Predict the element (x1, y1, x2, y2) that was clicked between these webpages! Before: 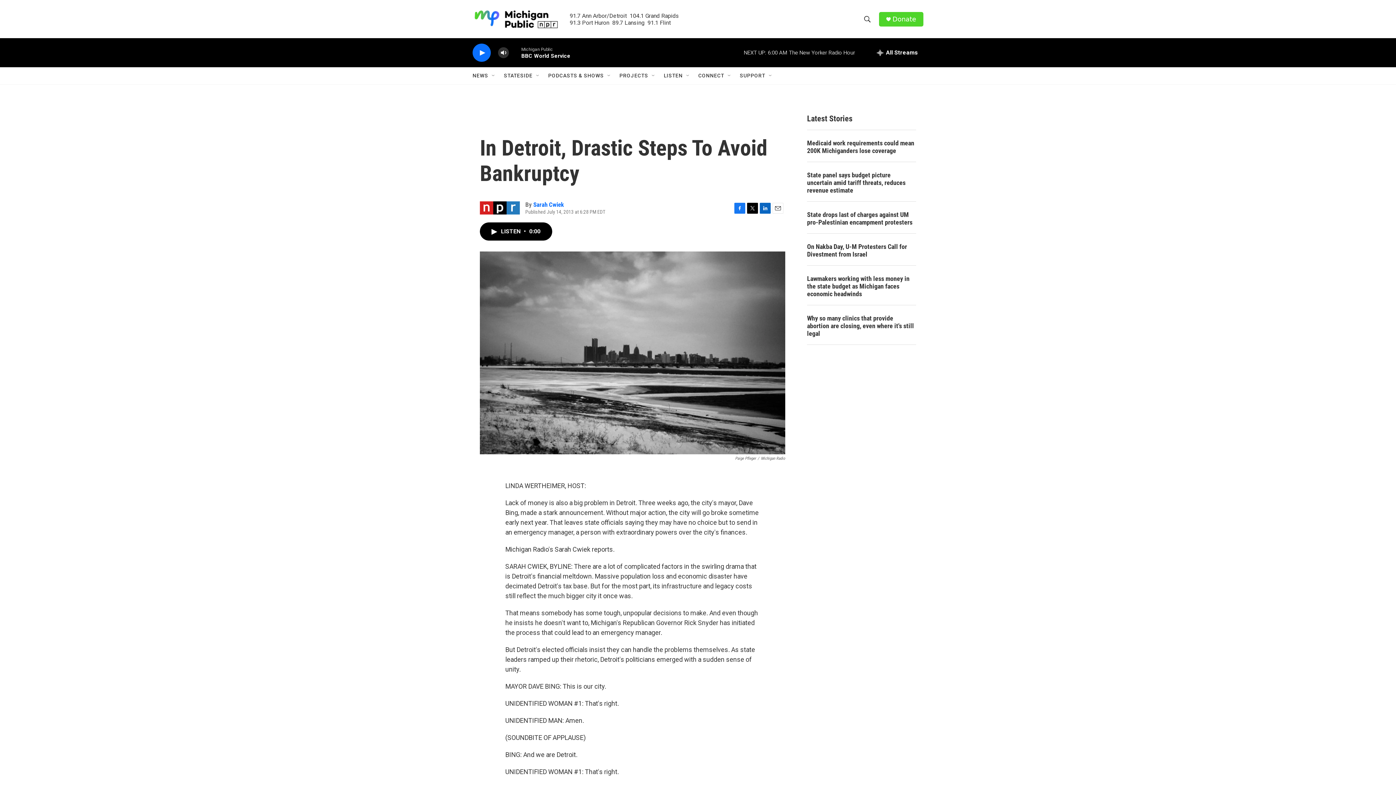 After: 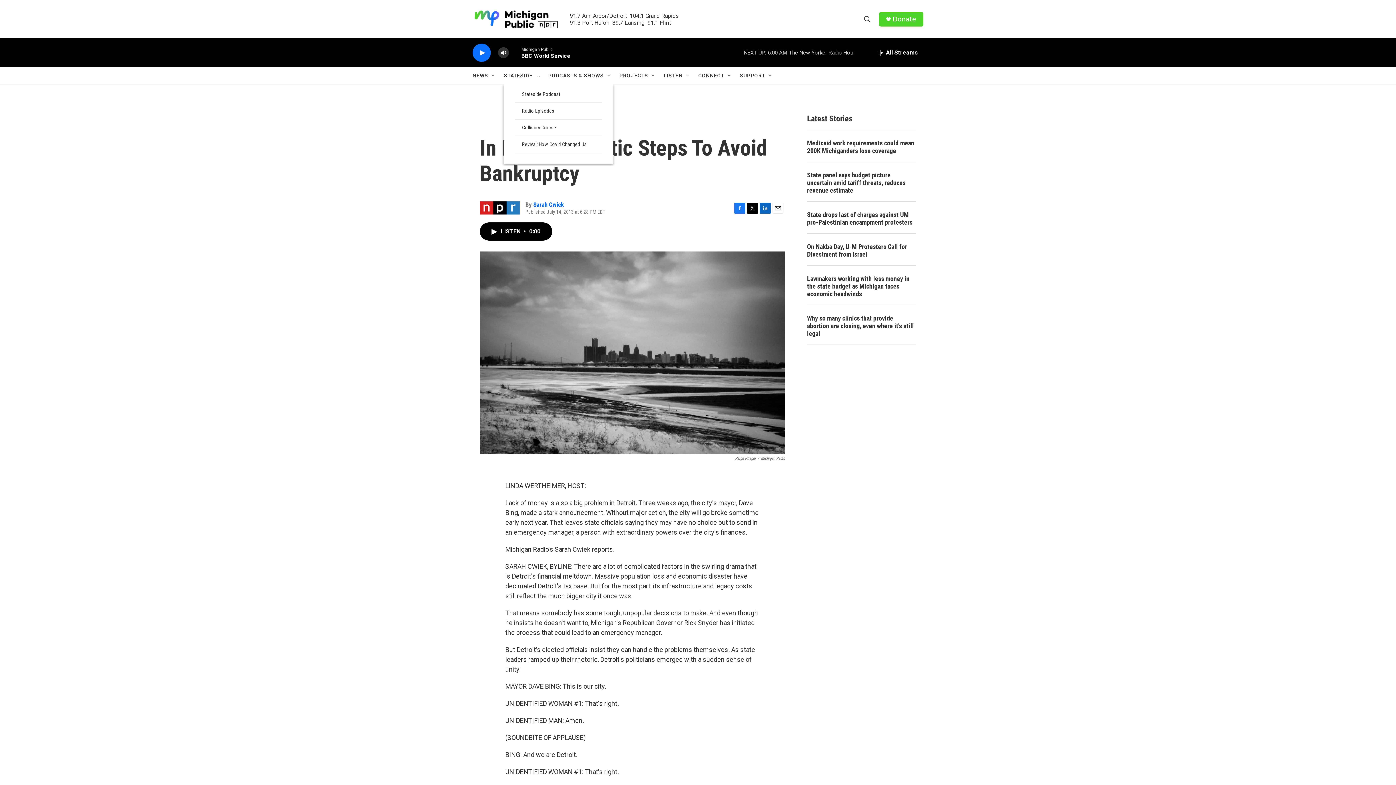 Action: label: Open Sub Navigation bbox: (535, 72, 541, 78)